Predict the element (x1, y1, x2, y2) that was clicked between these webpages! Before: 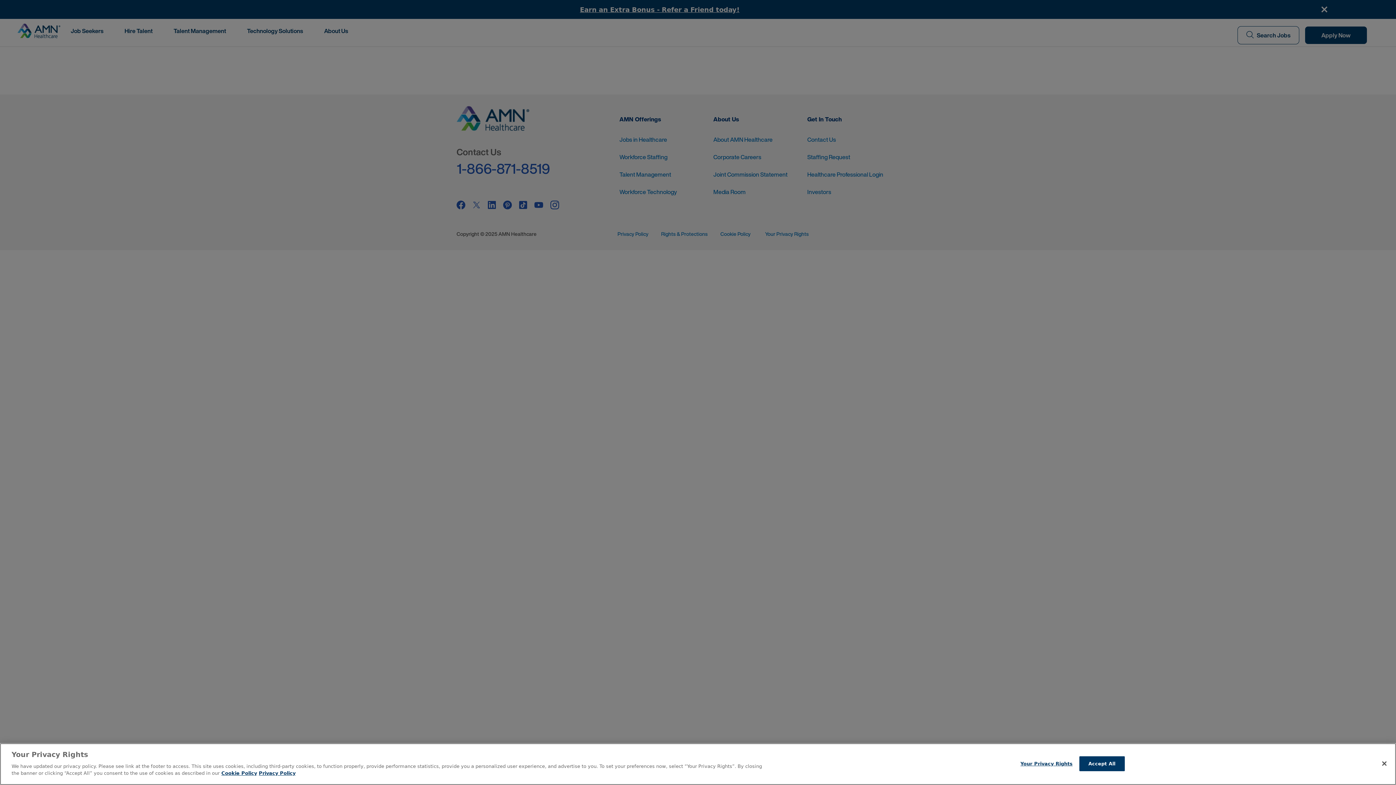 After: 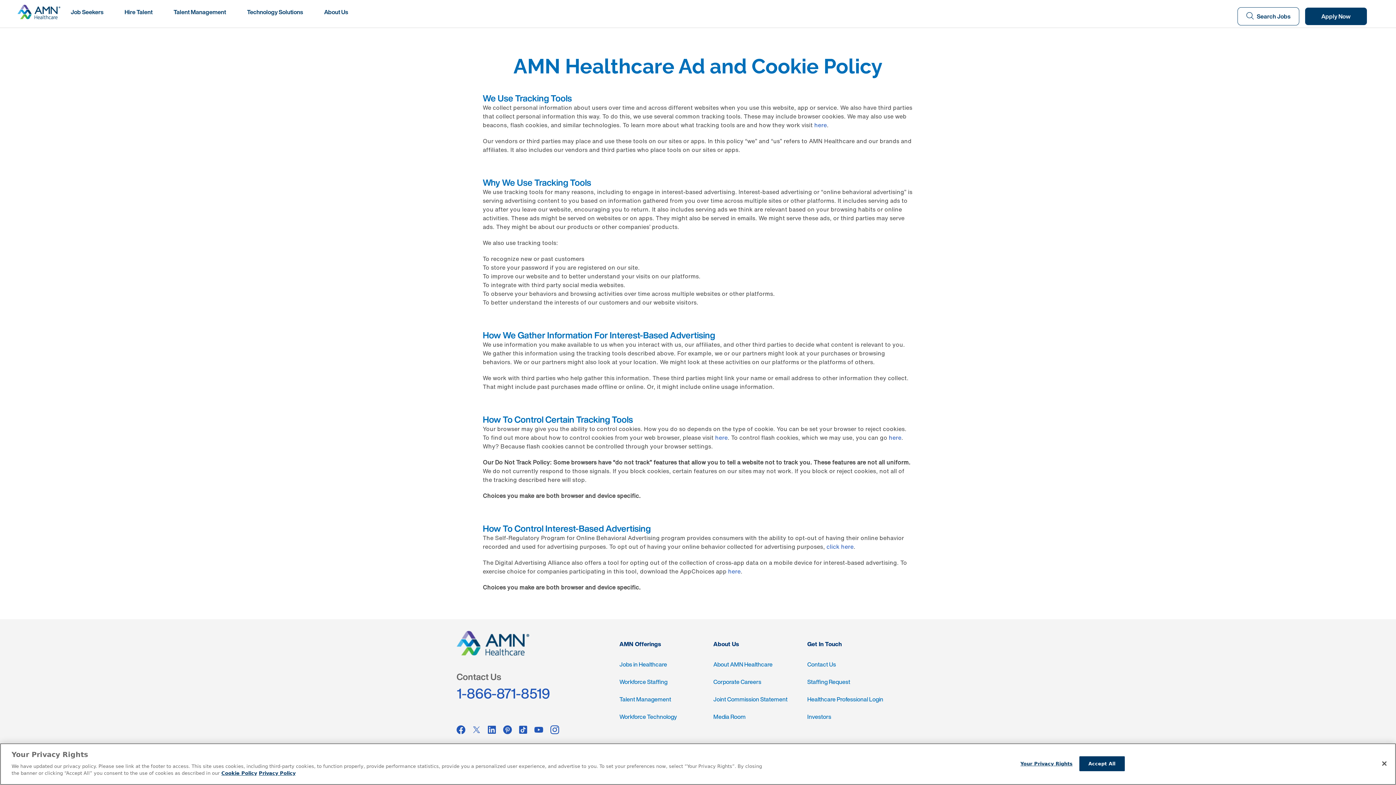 Action: label: More information about your Privacy Rights bbox: (221, 770, 257, 776)